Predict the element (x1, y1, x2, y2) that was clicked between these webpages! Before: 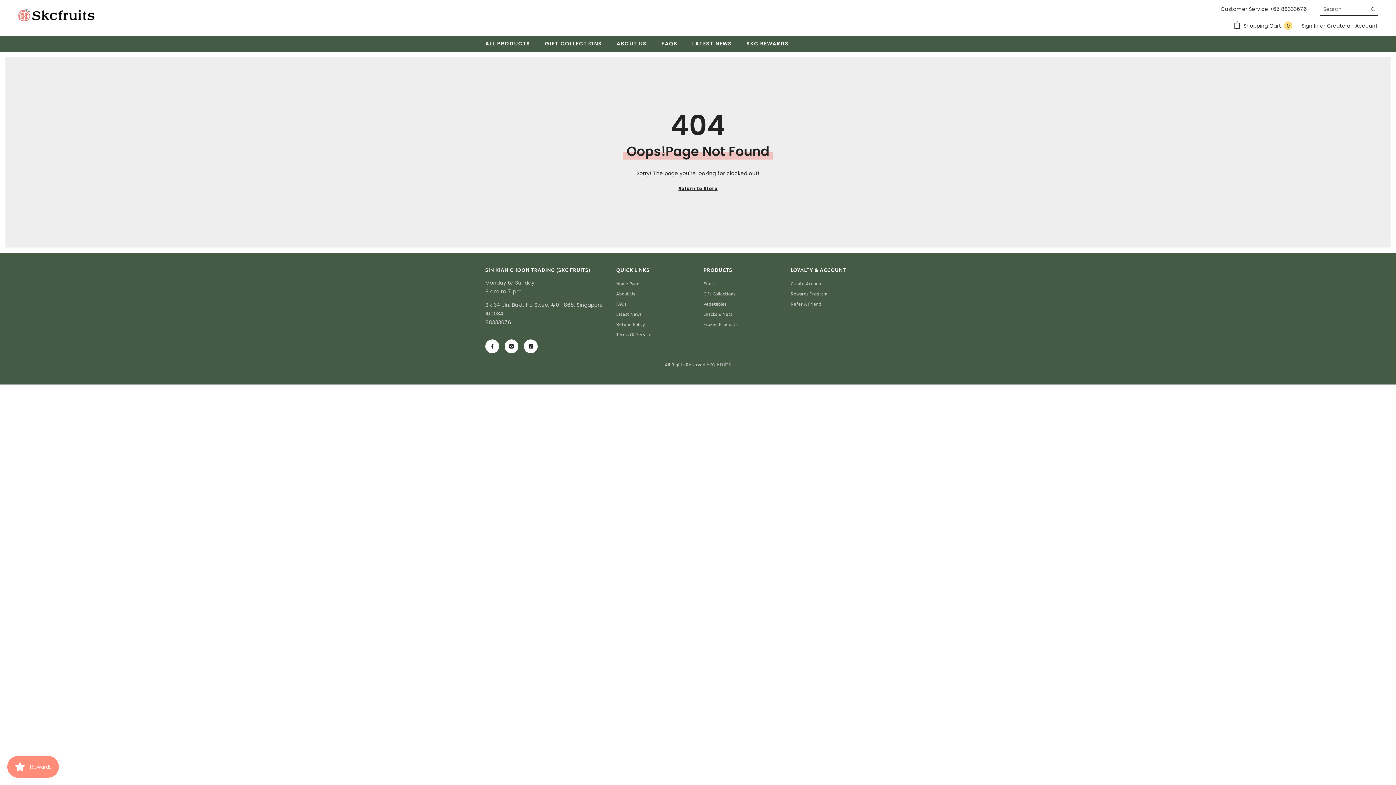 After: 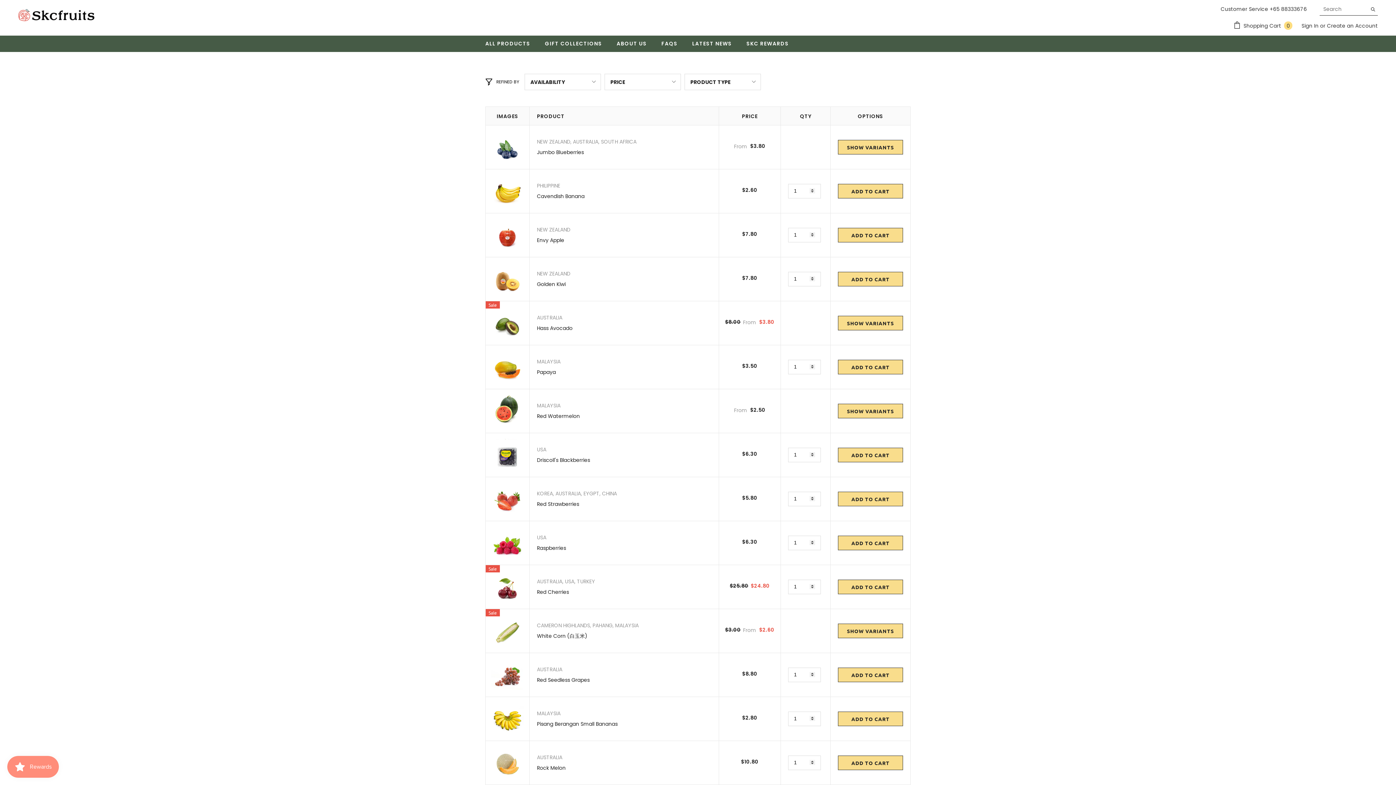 Action: bbox: (478, 39, 537, 51) label: ALL PRODUCTS